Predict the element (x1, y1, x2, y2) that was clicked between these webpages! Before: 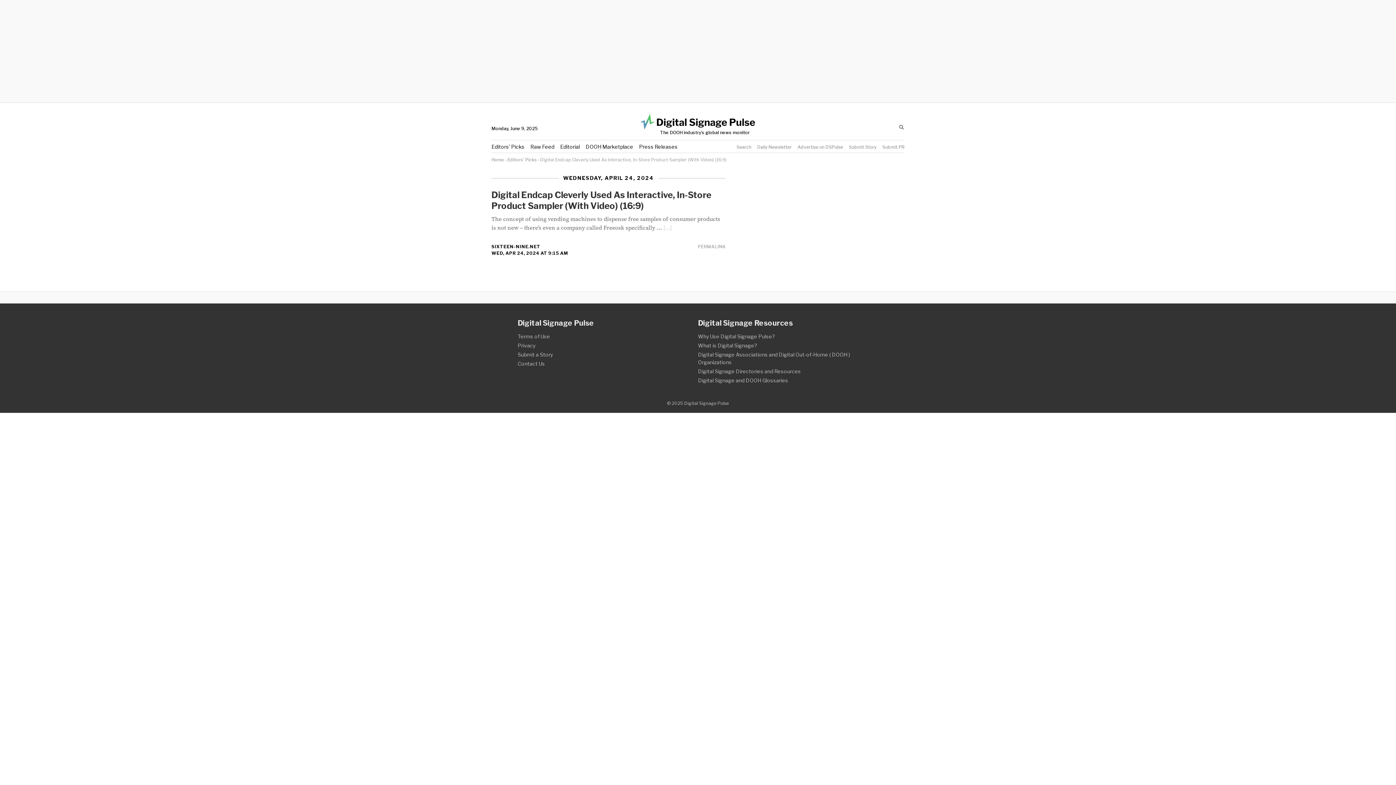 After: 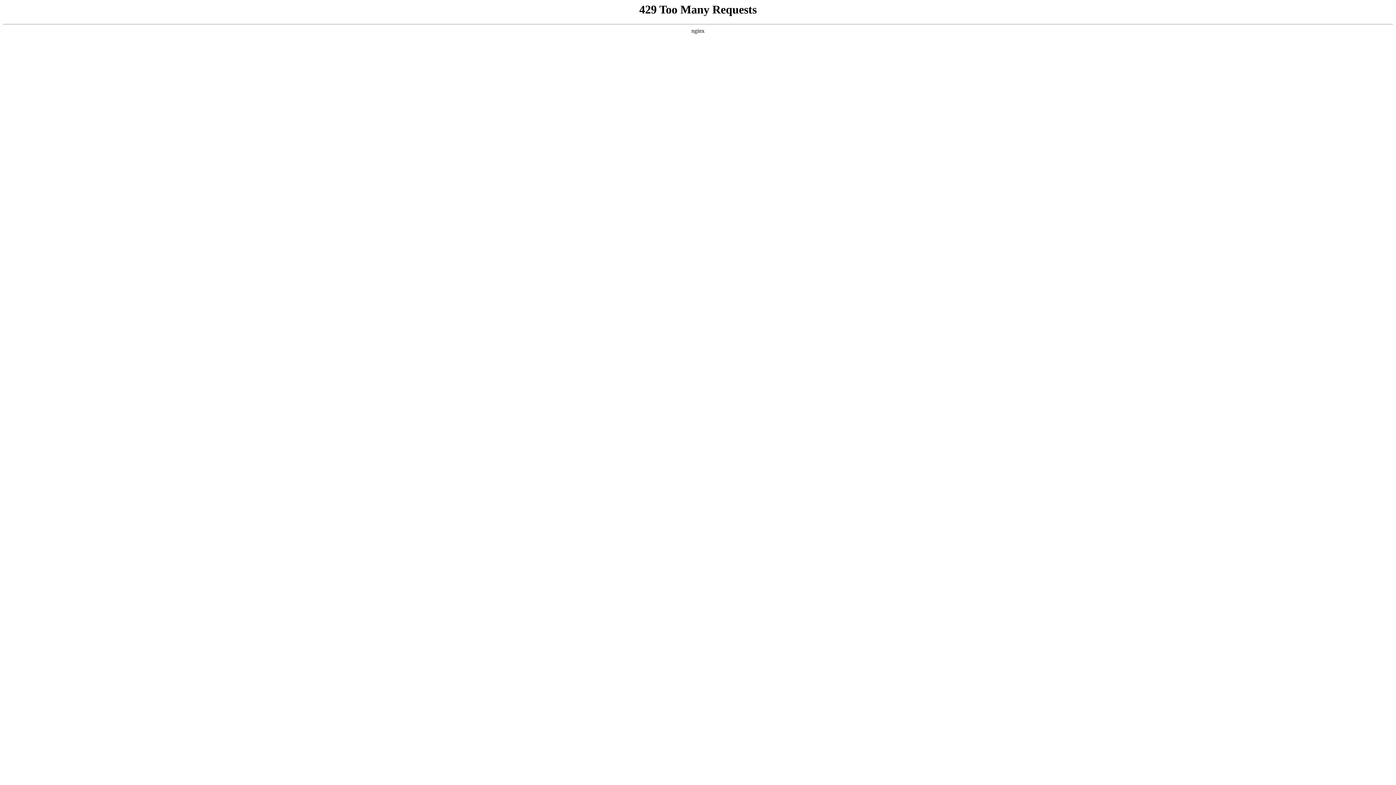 Action: bbox: (517, 342, 535, 348) label: Privacy